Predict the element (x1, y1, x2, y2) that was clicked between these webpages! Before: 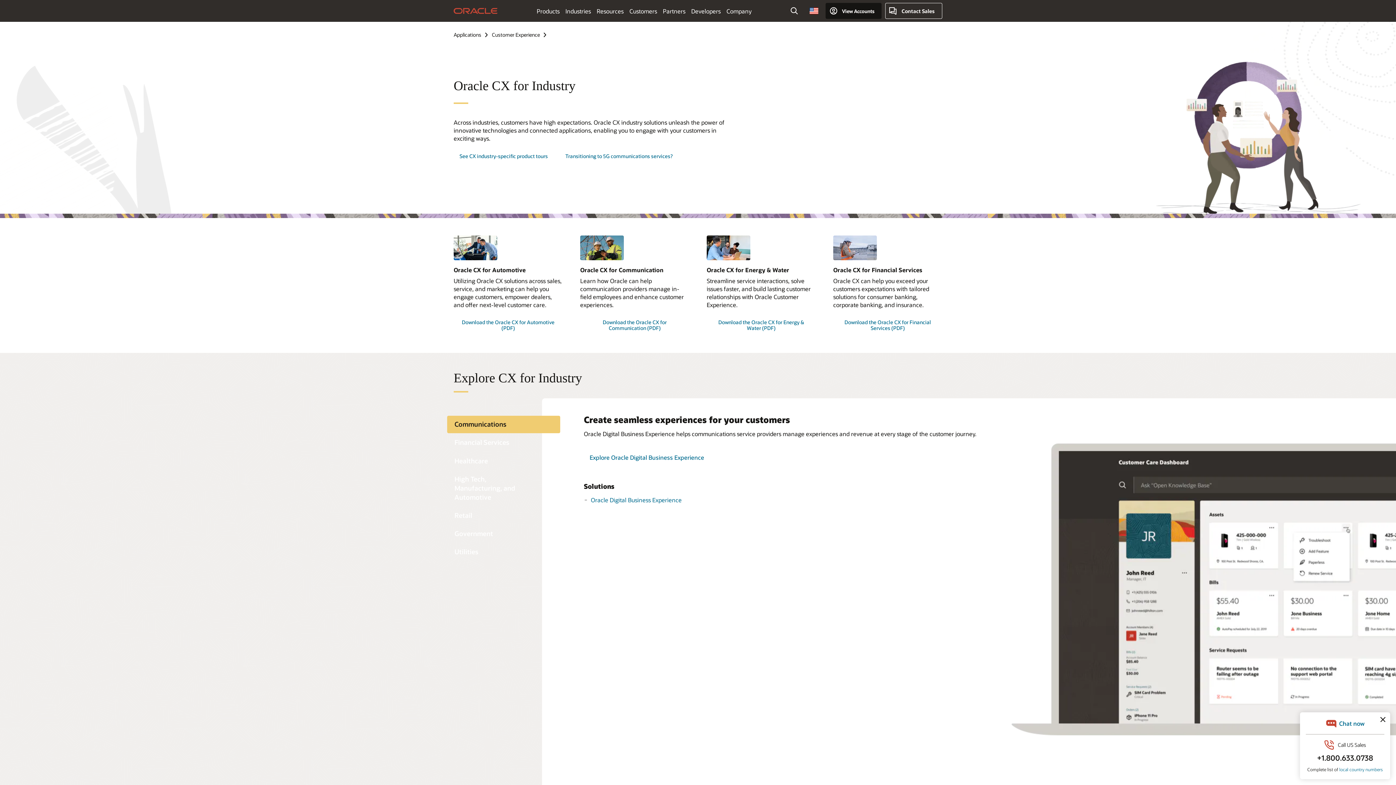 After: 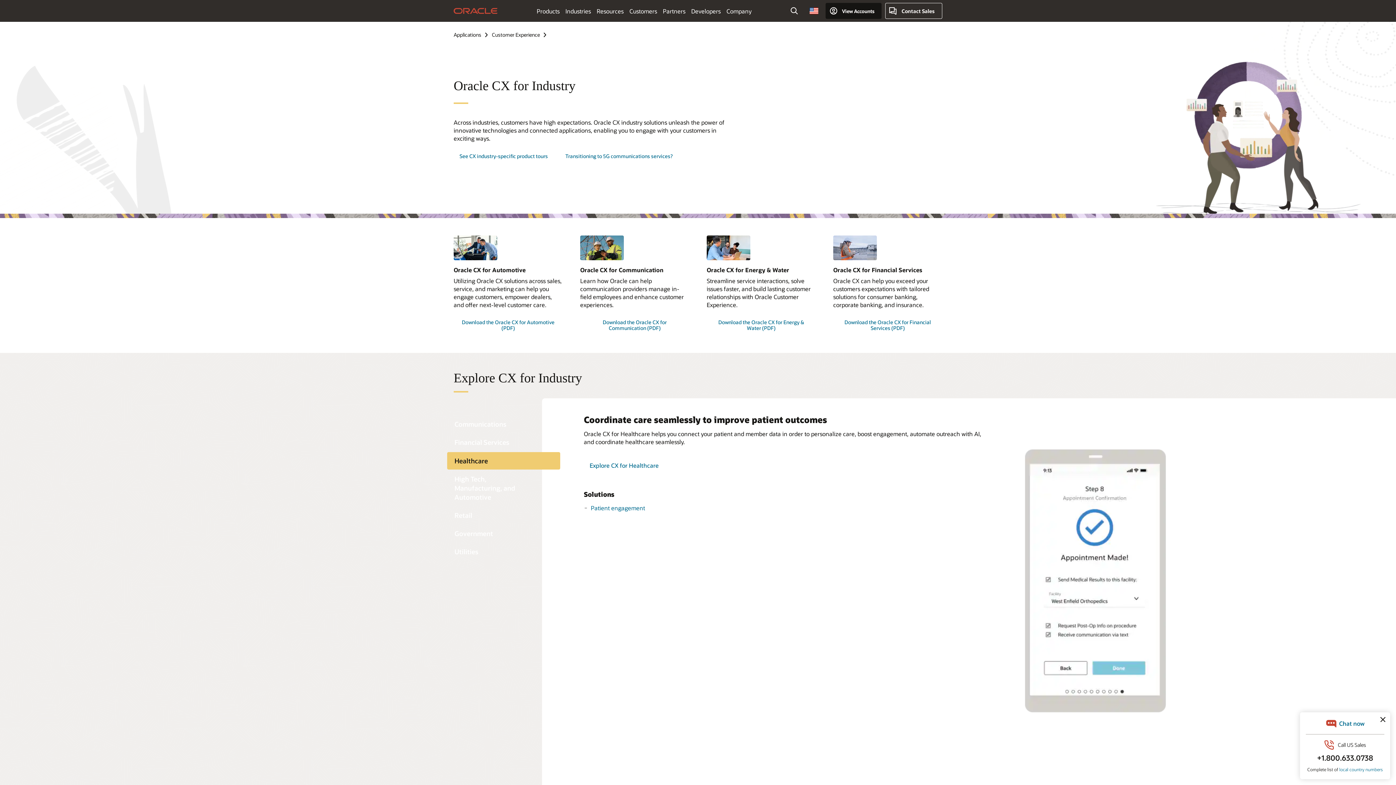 Action: label: Healthcare bbox: (447, 452, 560, 469)